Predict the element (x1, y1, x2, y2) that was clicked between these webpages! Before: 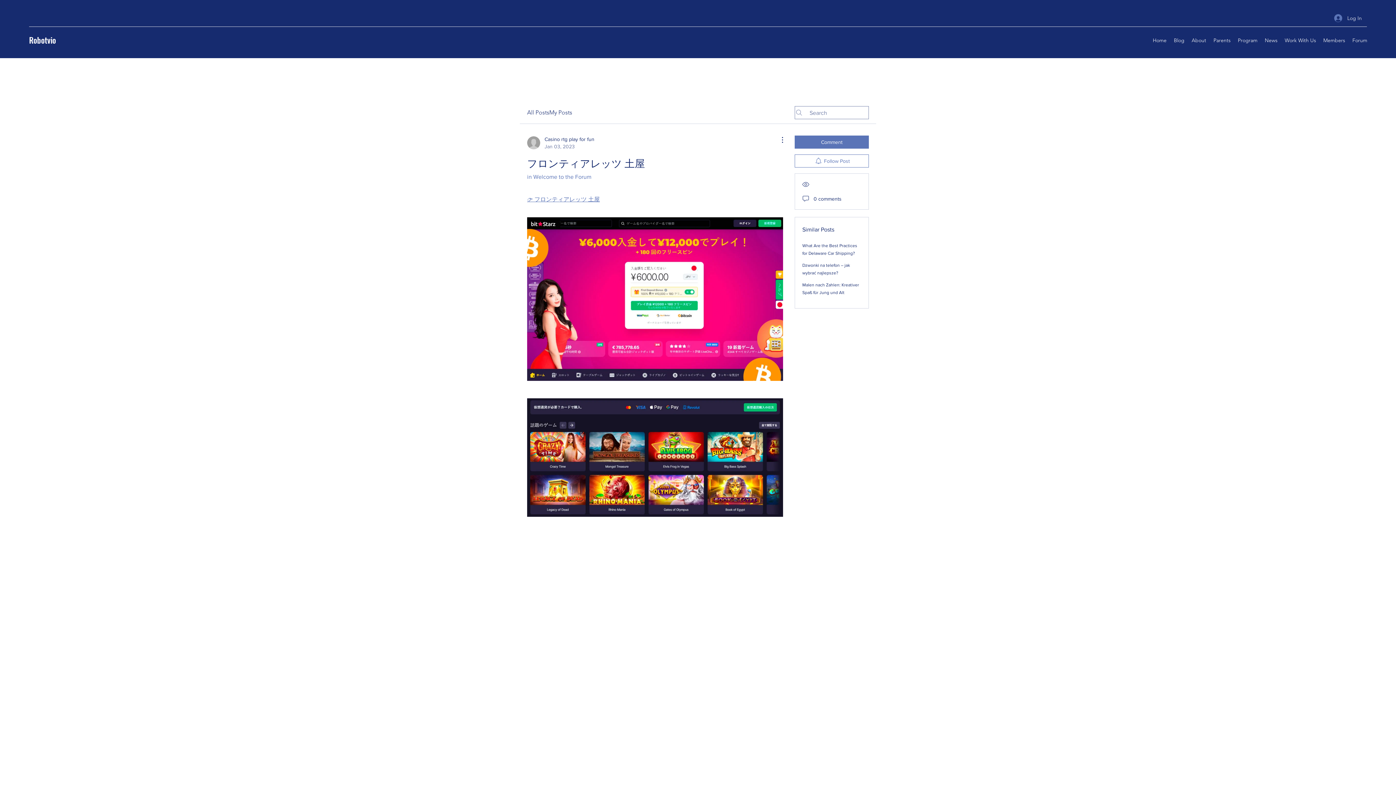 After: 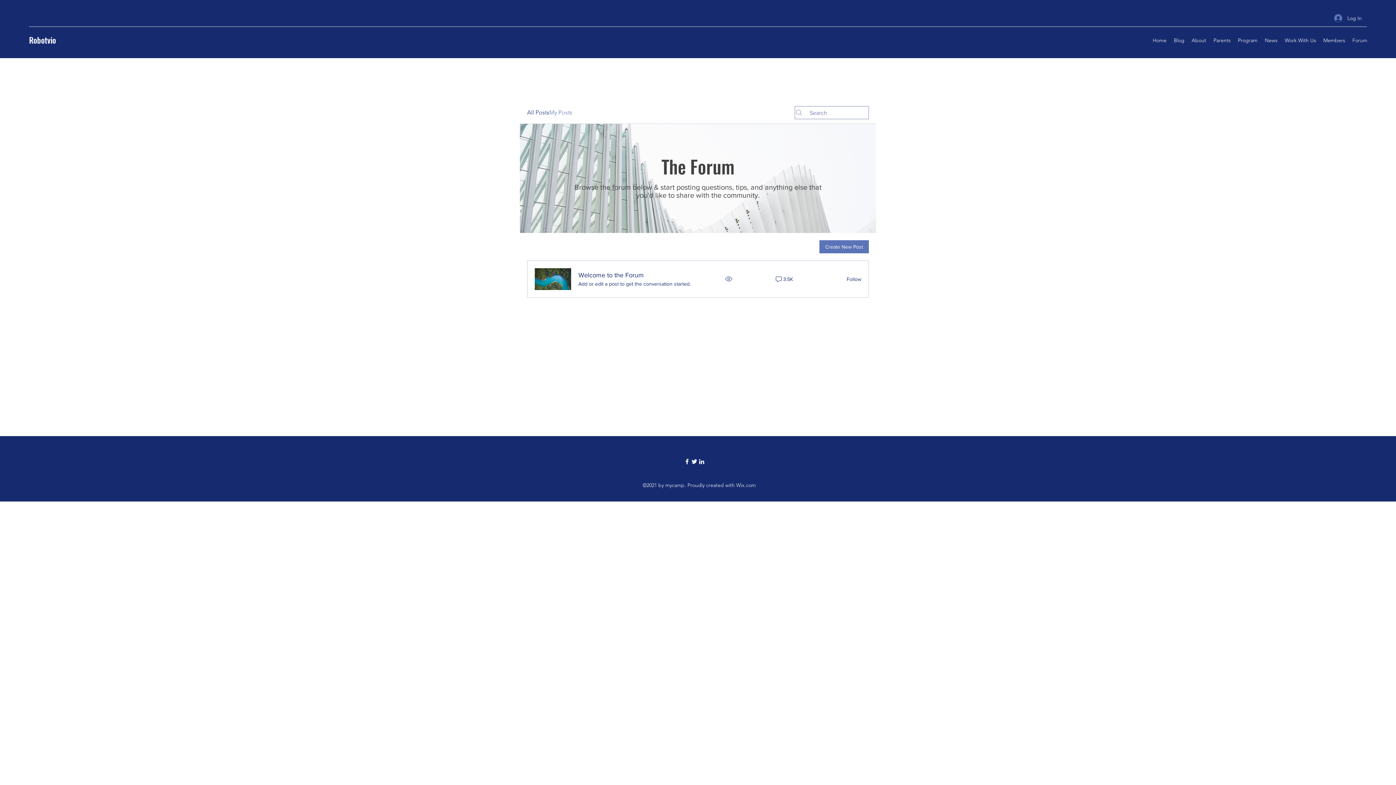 Action: bbox: (549, 108, 572, 117) label: My Posts